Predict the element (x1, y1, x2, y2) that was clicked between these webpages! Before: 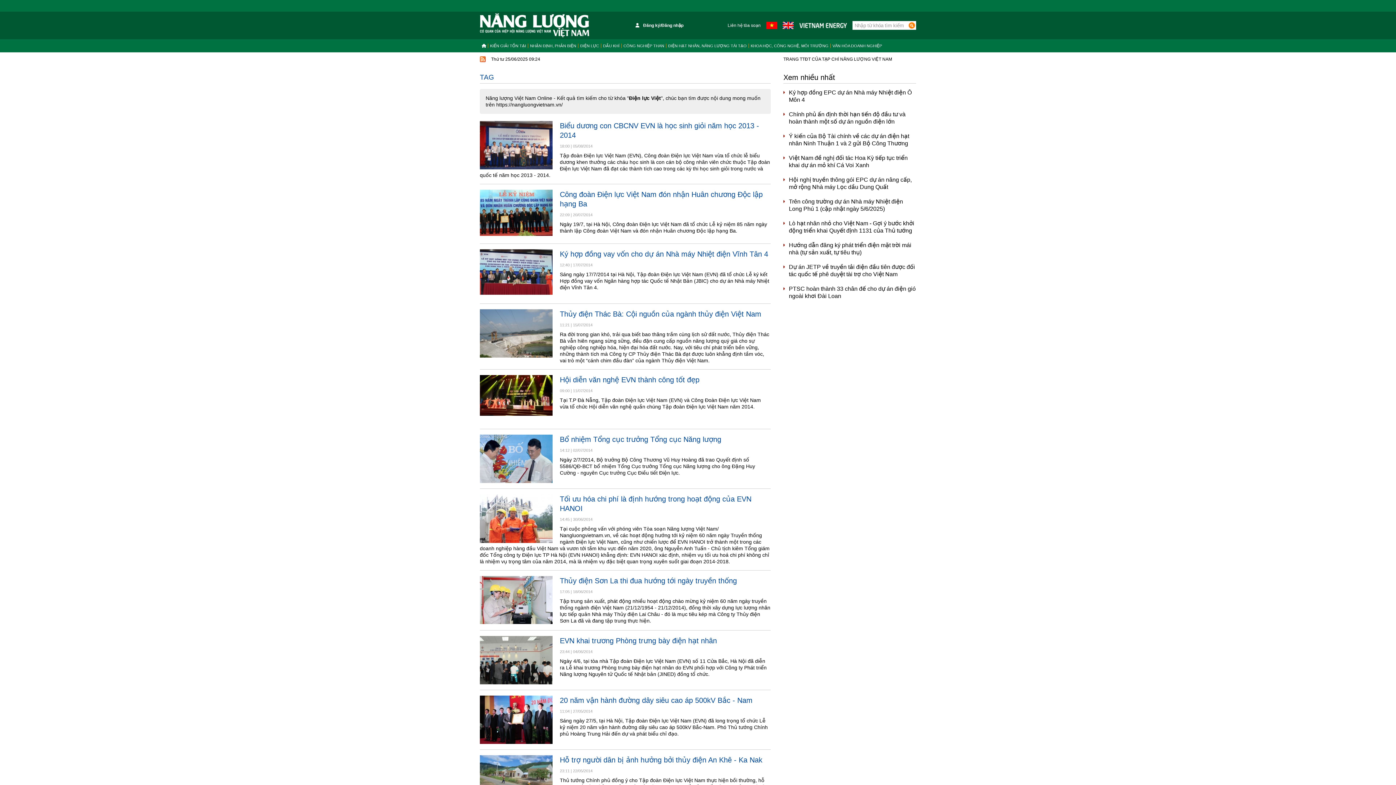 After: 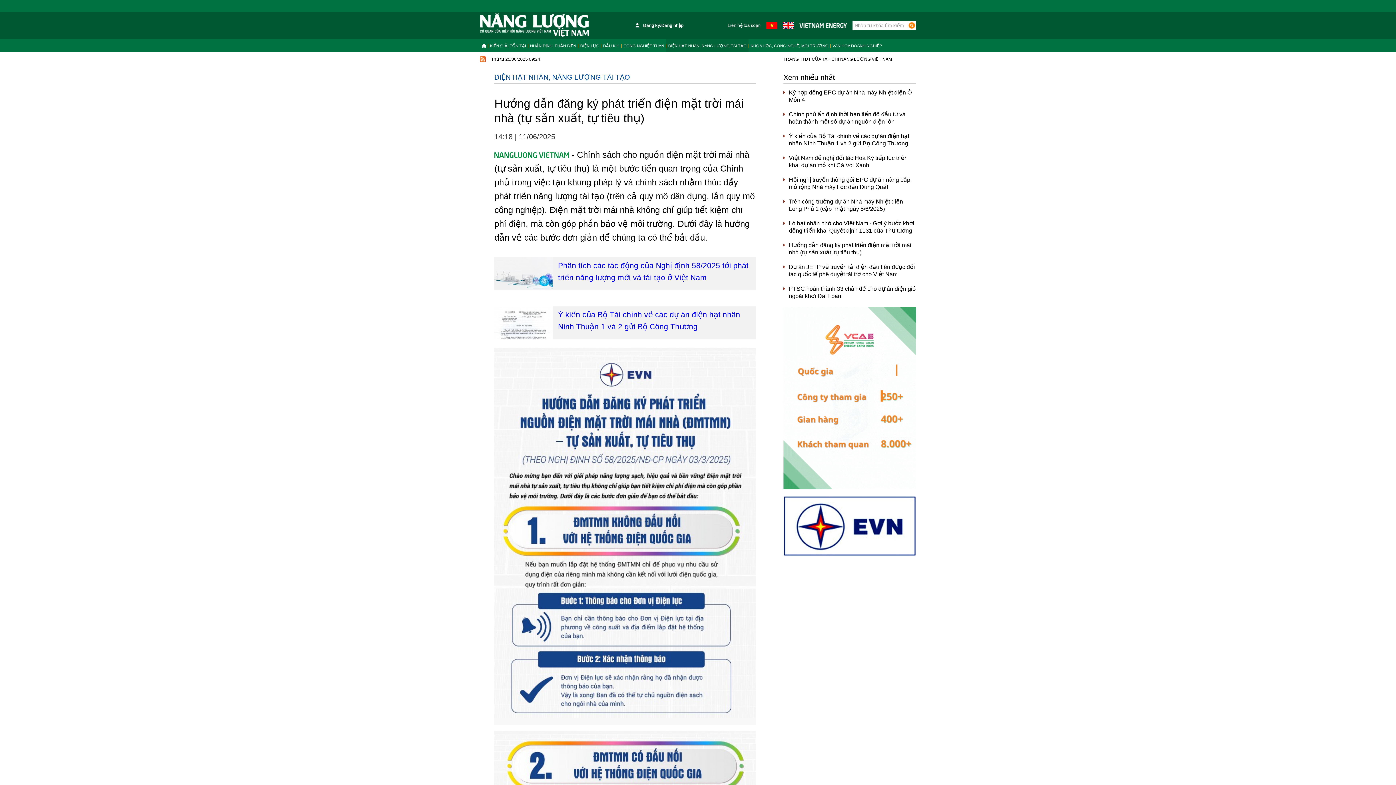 Action: label: Hướng dẫn đăng ký phát triển điện mặt trời mái nhà (tự sản xuất, tự tiêu thụ) bbox: (783, 241, 916, 256)